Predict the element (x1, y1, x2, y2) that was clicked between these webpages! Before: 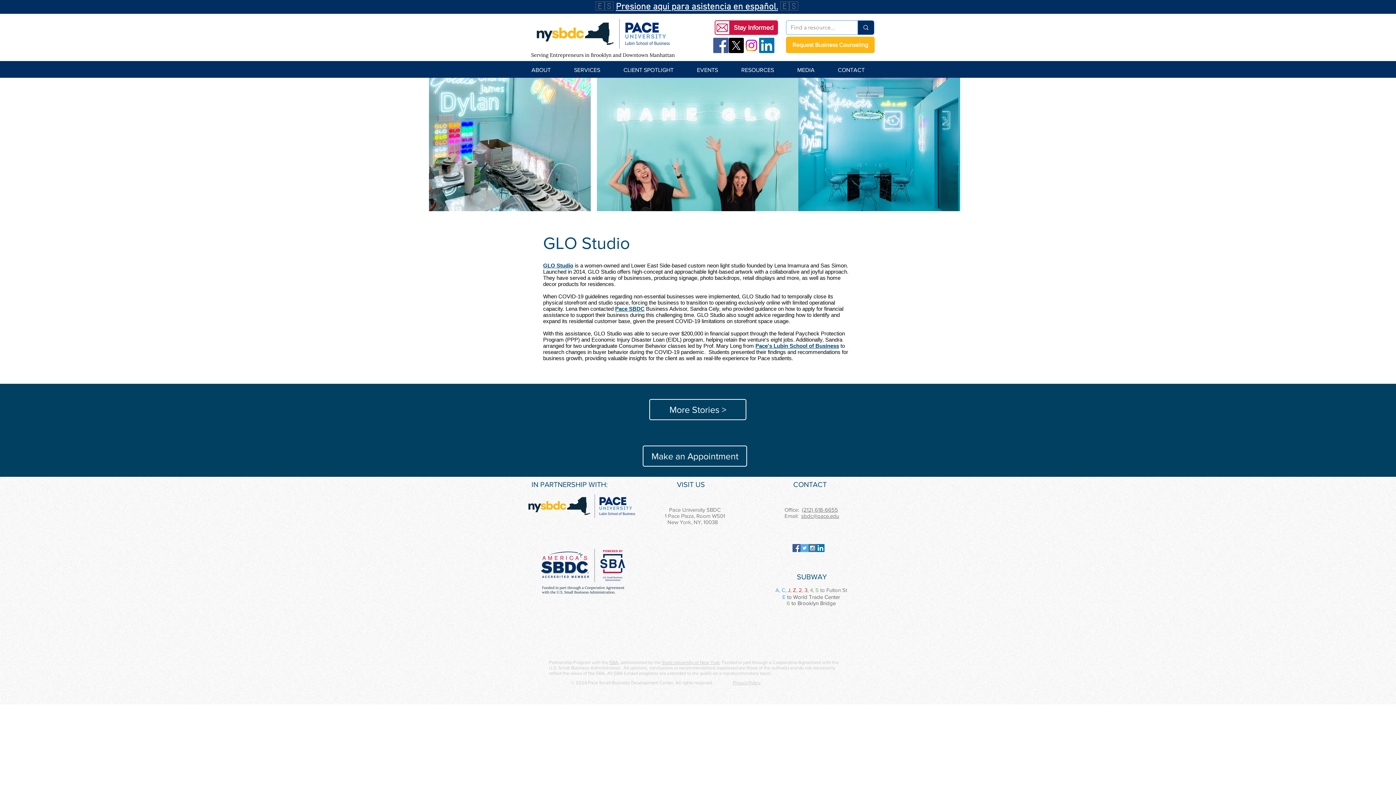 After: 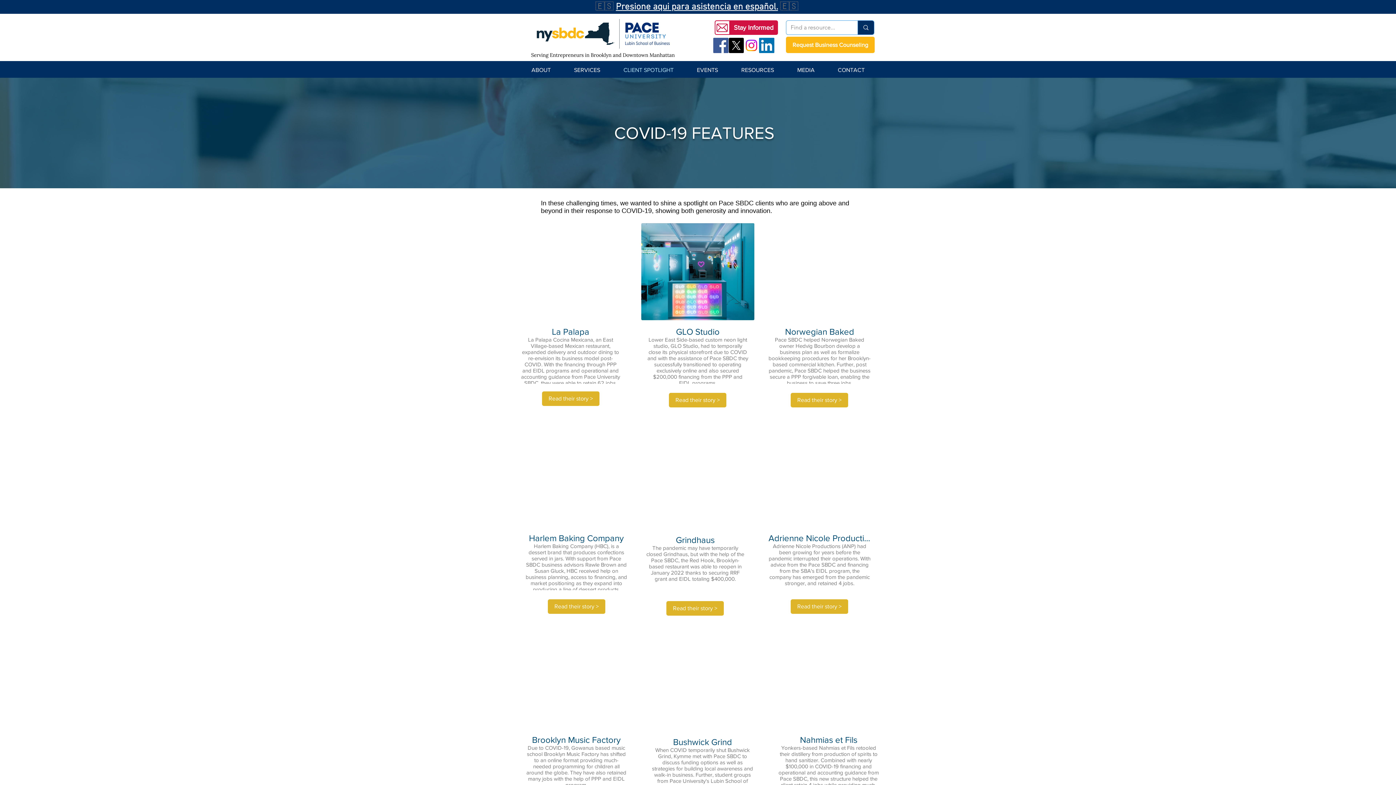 Action: label: More Stories > bbox: (649, 399, 746, 420)